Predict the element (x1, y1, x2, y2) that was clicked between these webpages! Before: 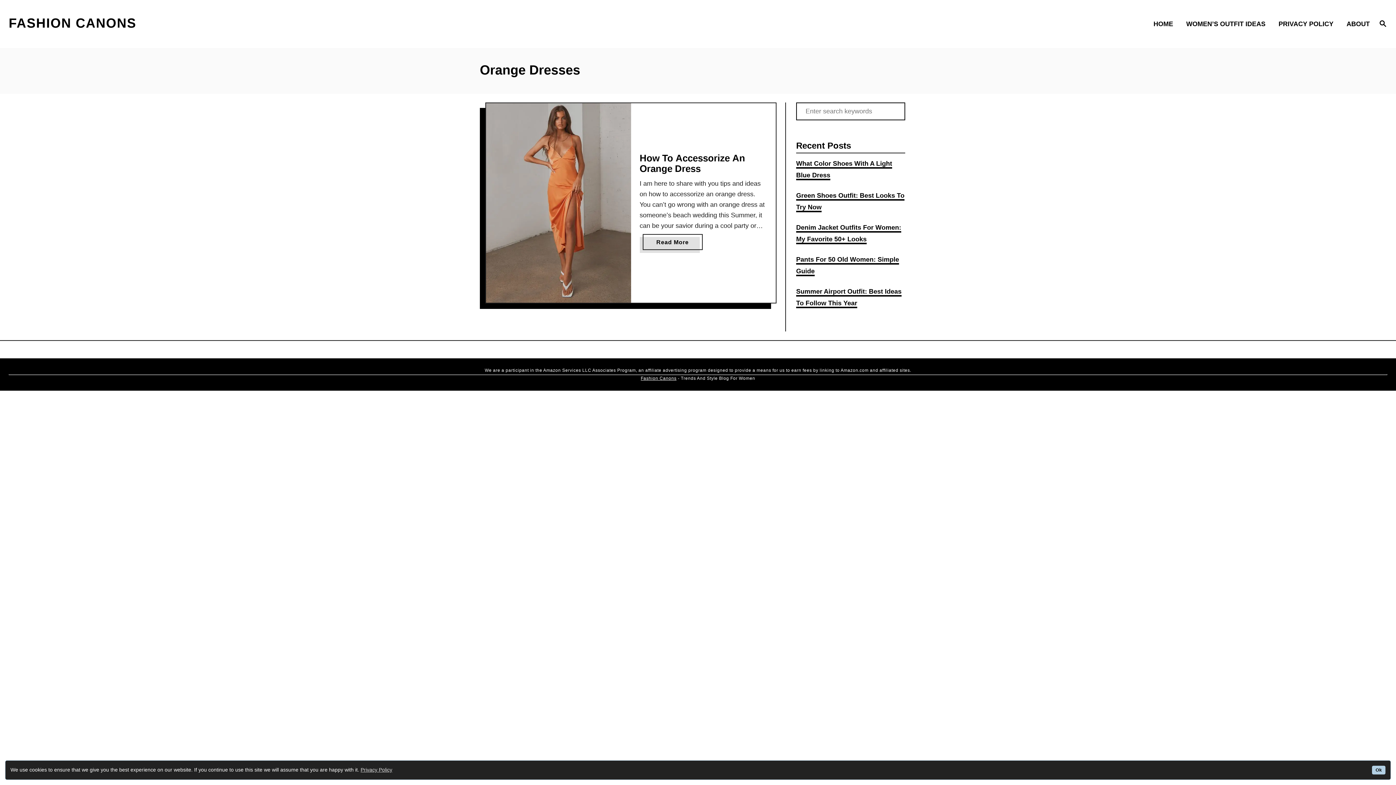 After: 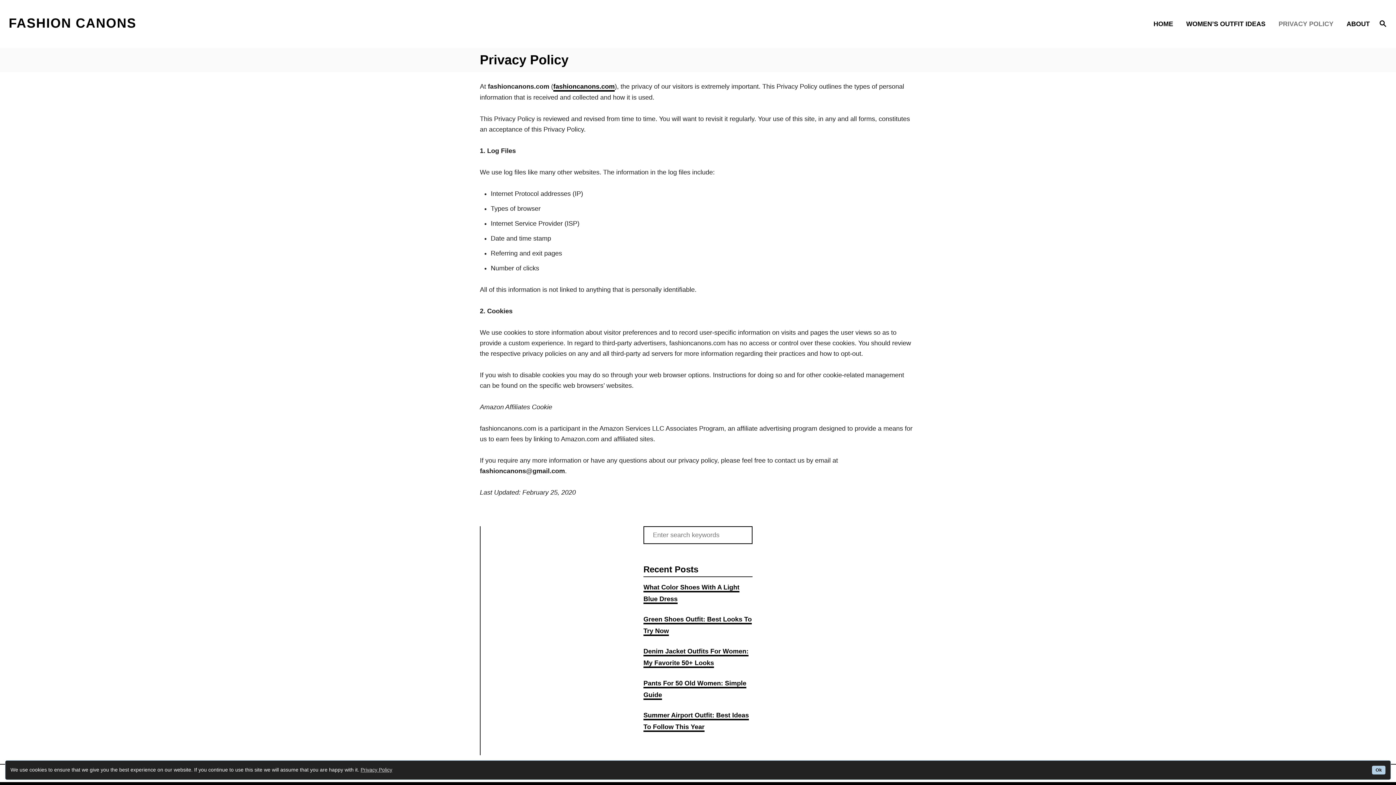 Action: label: PRIVACY POLICY bbox: (1274, 14, 1342, 33)